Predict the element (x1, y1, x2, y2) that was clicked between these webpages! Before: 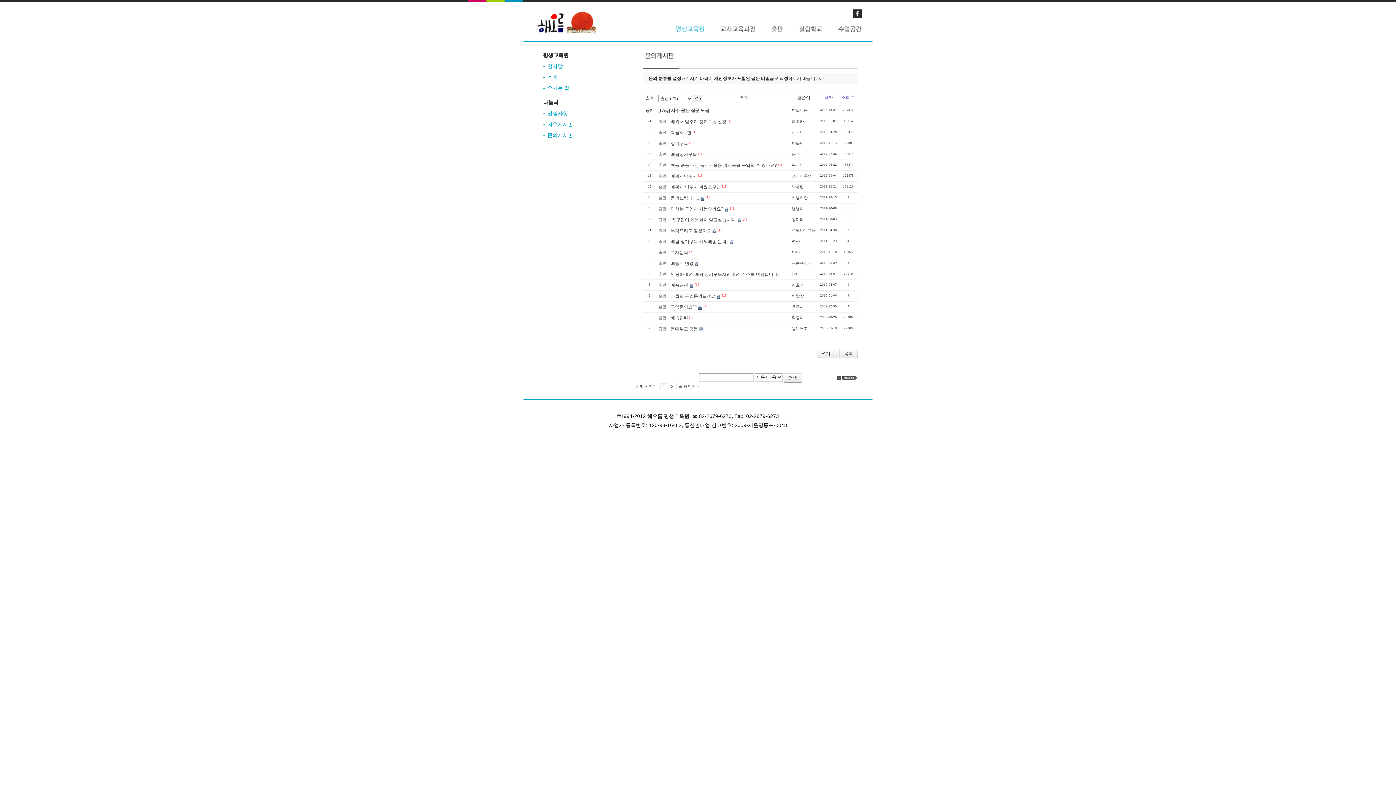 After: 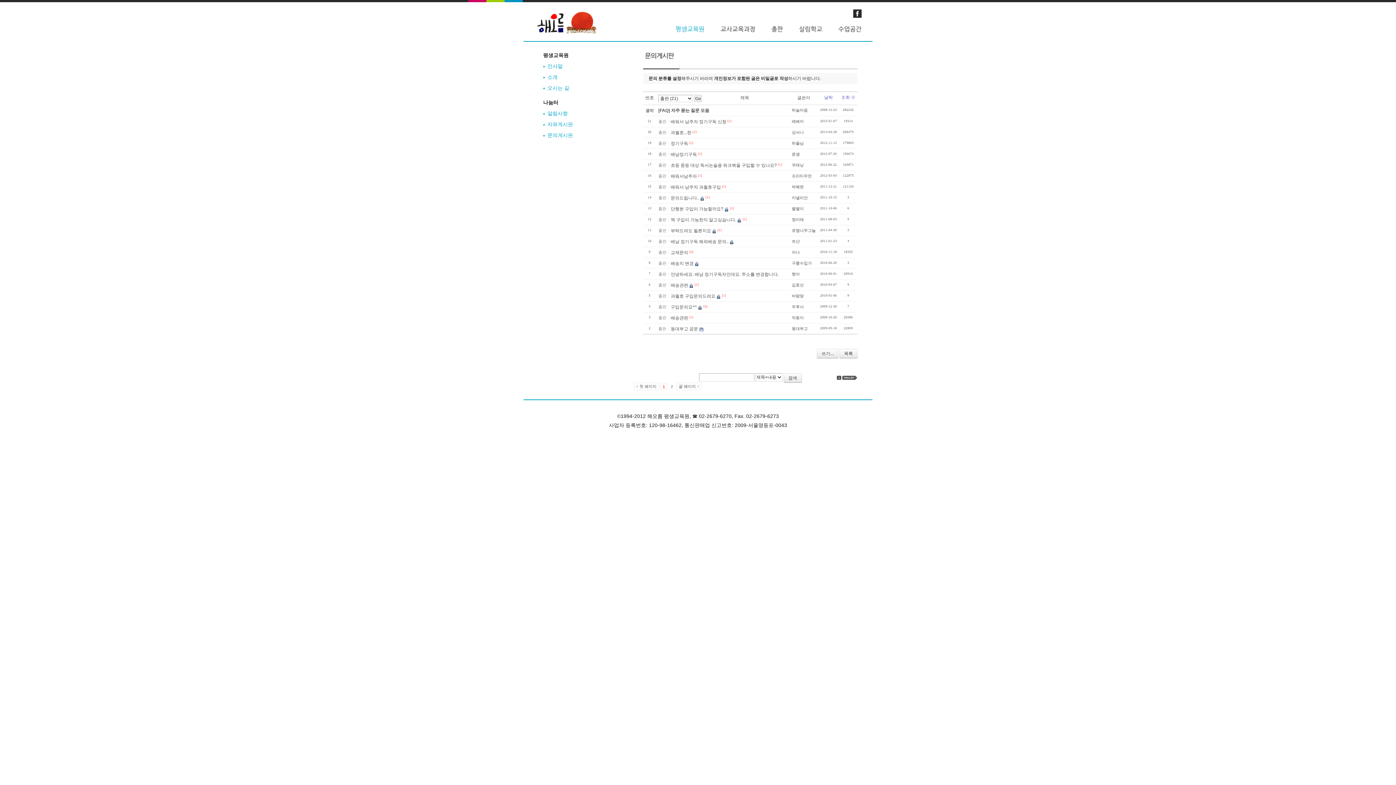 Action: bbox: (837, 376, 841, 380)